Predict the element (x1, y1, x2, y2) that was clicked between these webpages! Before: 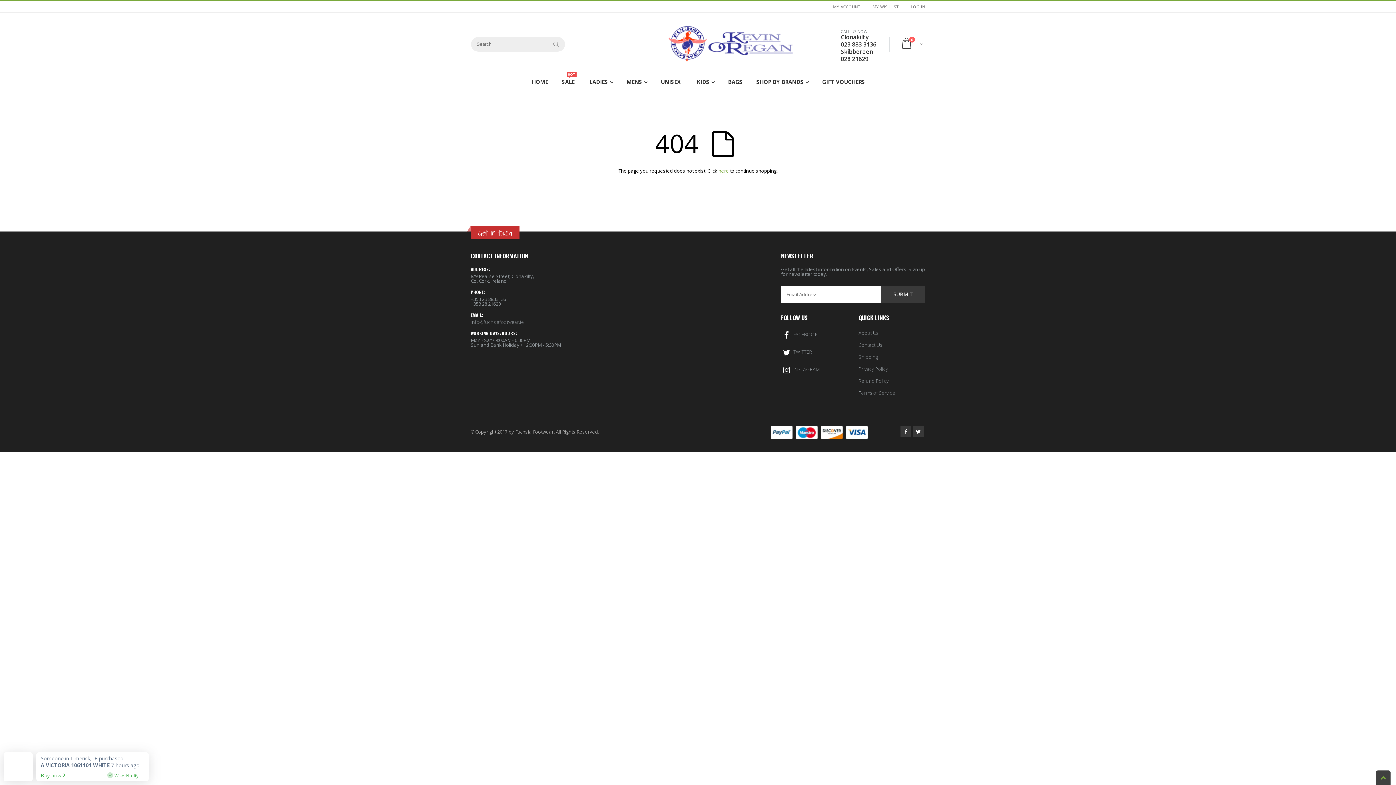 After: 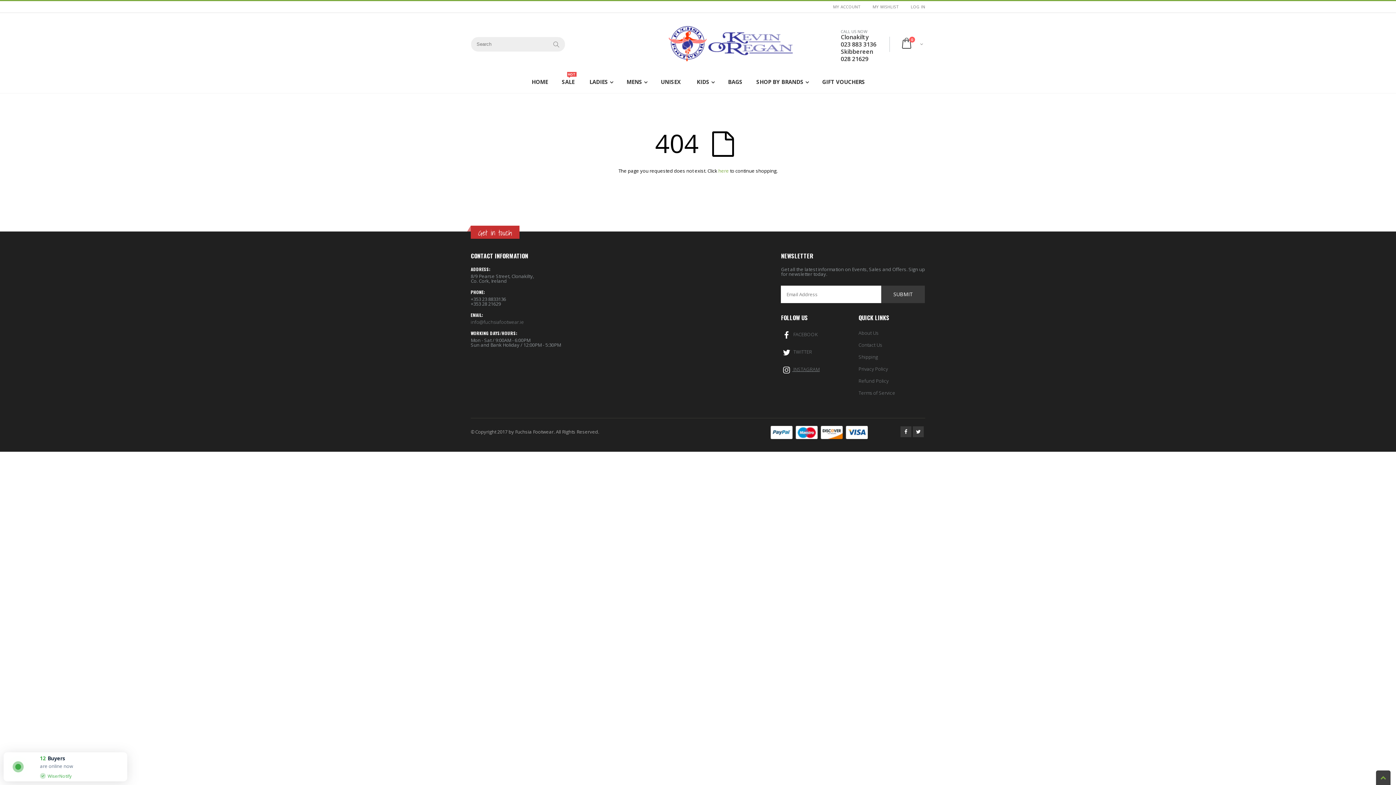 Action: bbox: (781, 366, 819, 372) label:  INSTAGRAM